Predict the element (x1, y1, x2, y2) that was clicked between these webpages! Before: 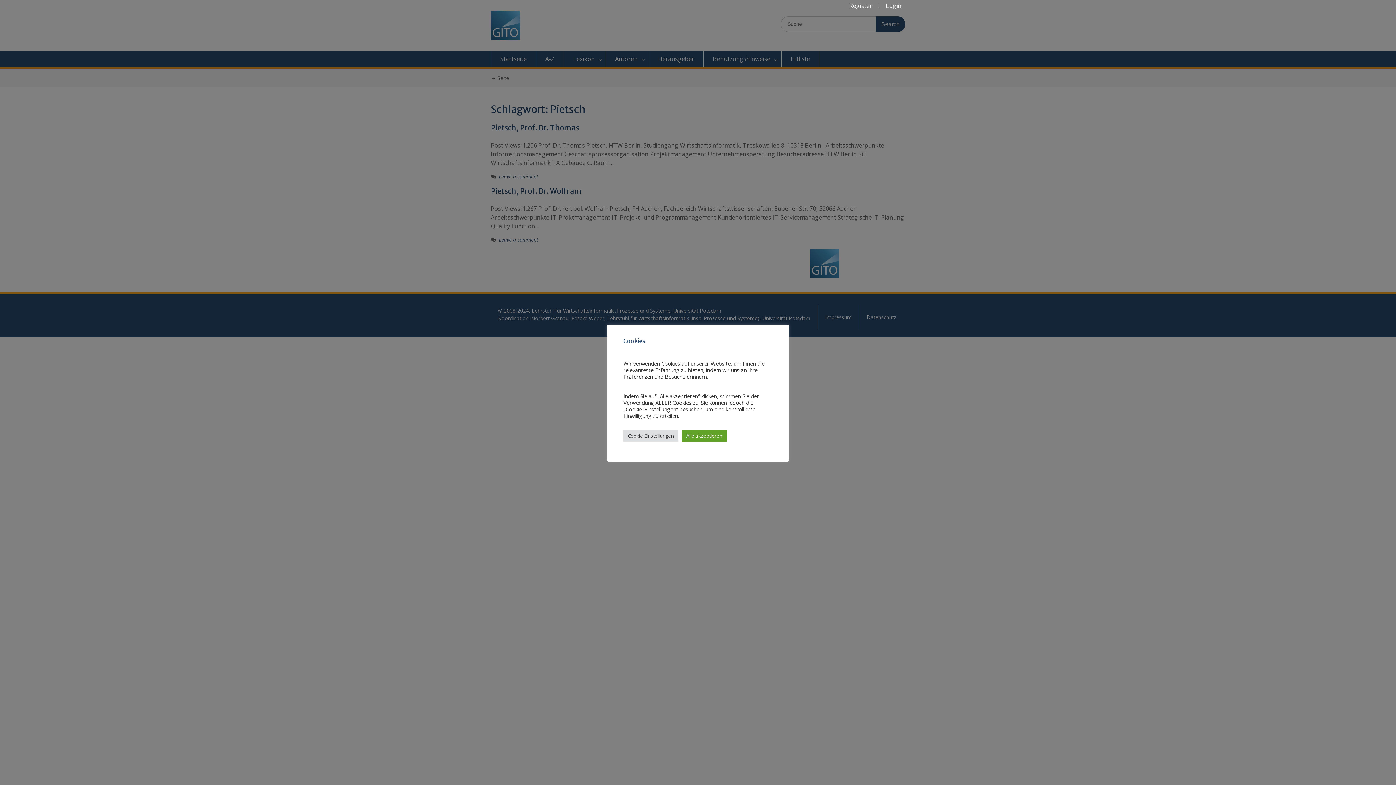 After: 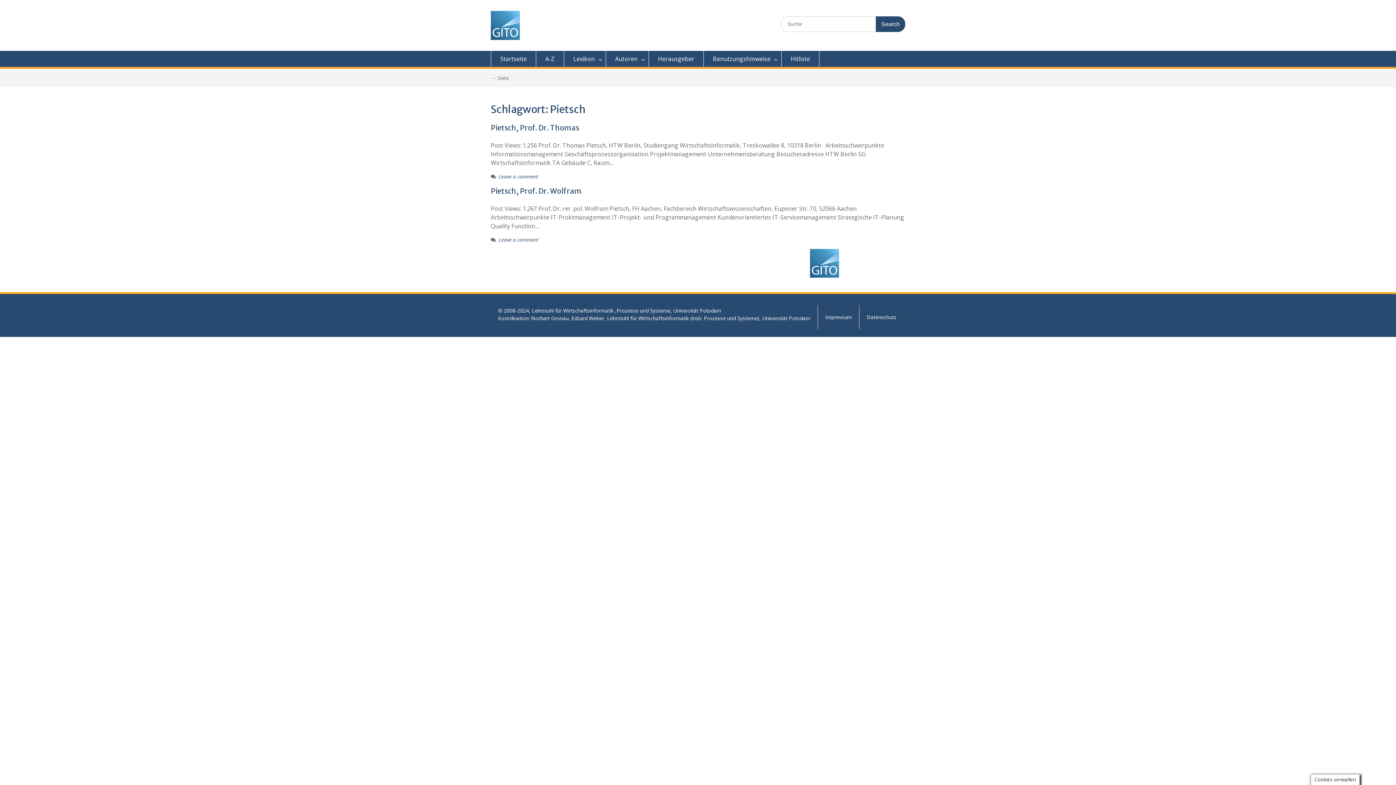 Action: bbox: (682, 430, 726, 441) label: Alle akzeptieren